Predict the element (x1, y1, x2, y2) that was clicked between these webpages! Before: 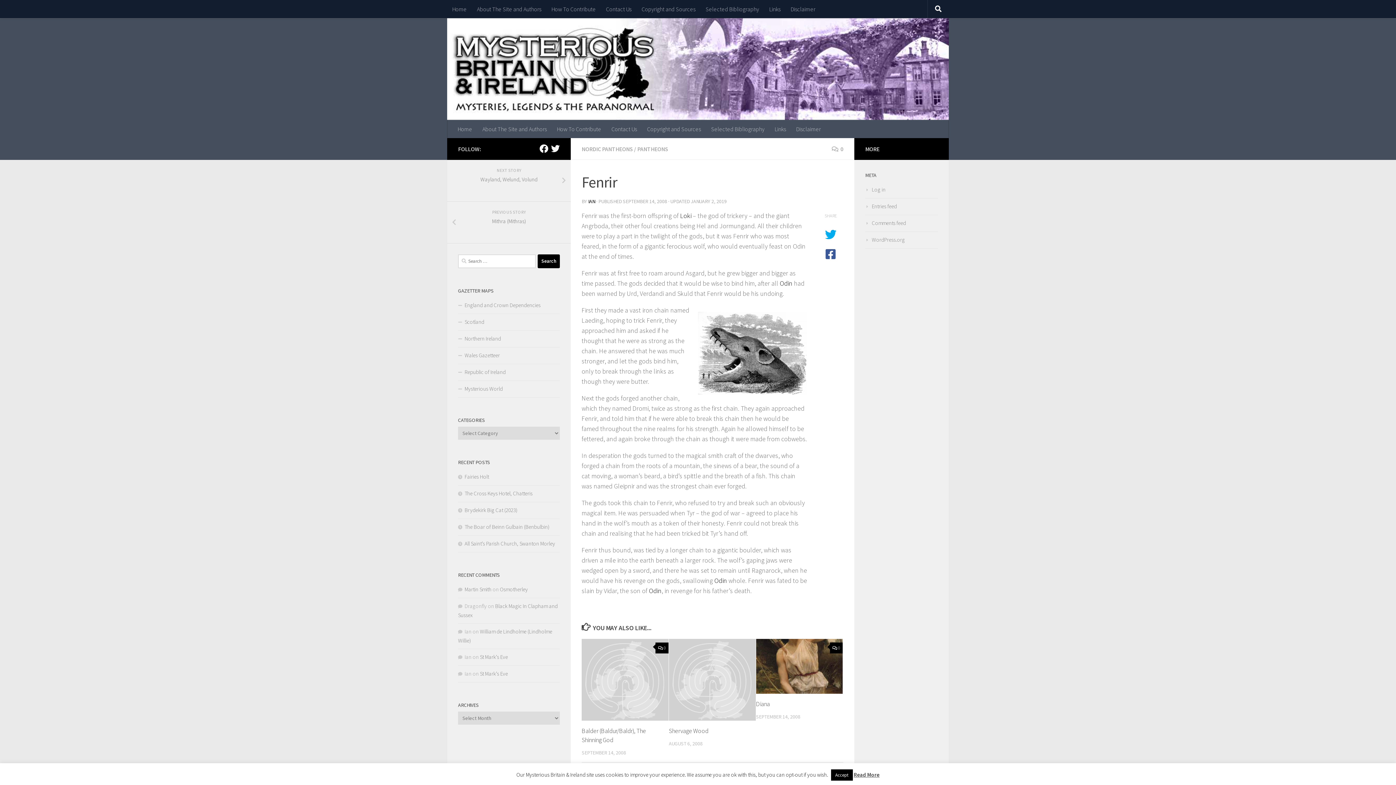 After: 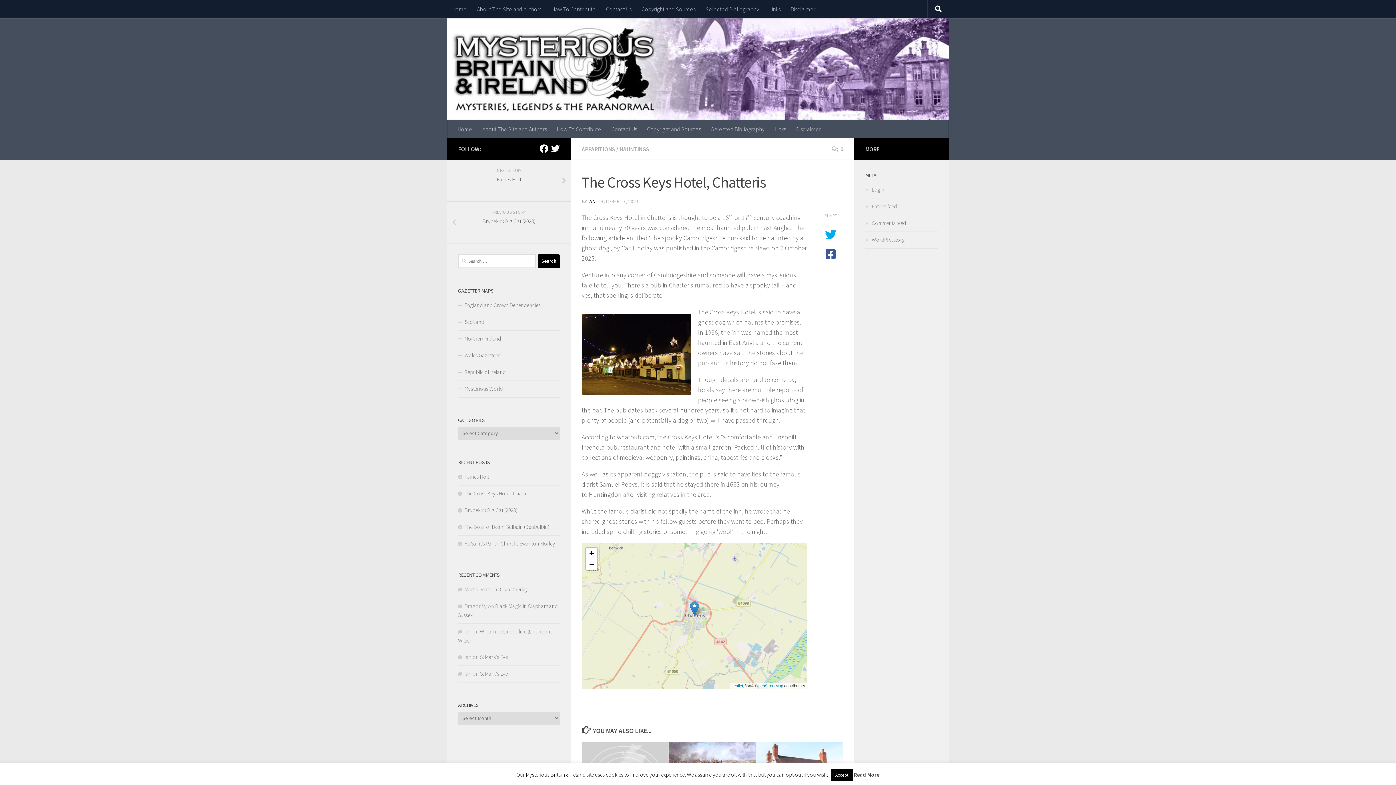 Action: bbox: (458, 490, 532, 497) label: The Cross Keys Hotel, Chatteris